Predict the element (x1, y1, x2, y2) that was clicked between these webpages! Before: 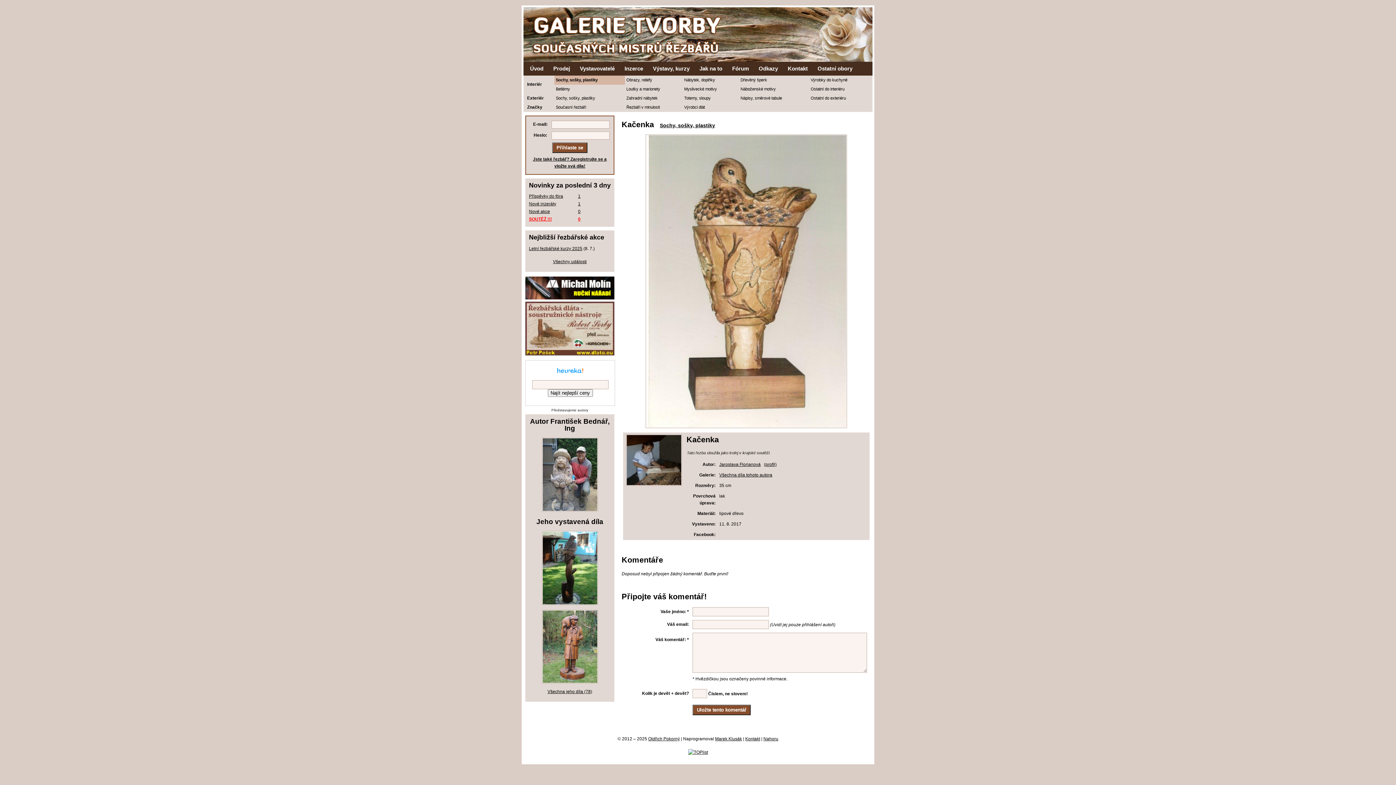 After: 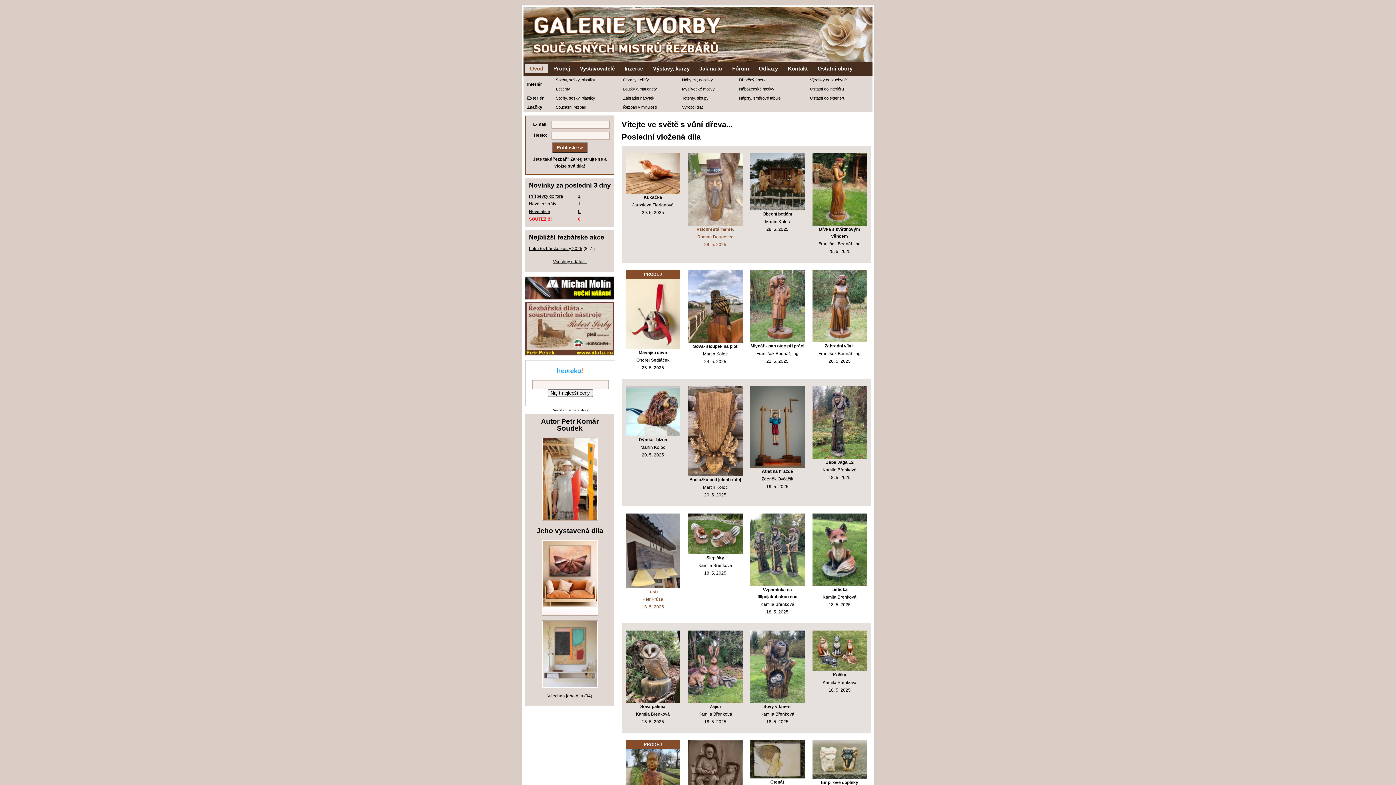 Action: bbox: (523, 7, 872, 61)